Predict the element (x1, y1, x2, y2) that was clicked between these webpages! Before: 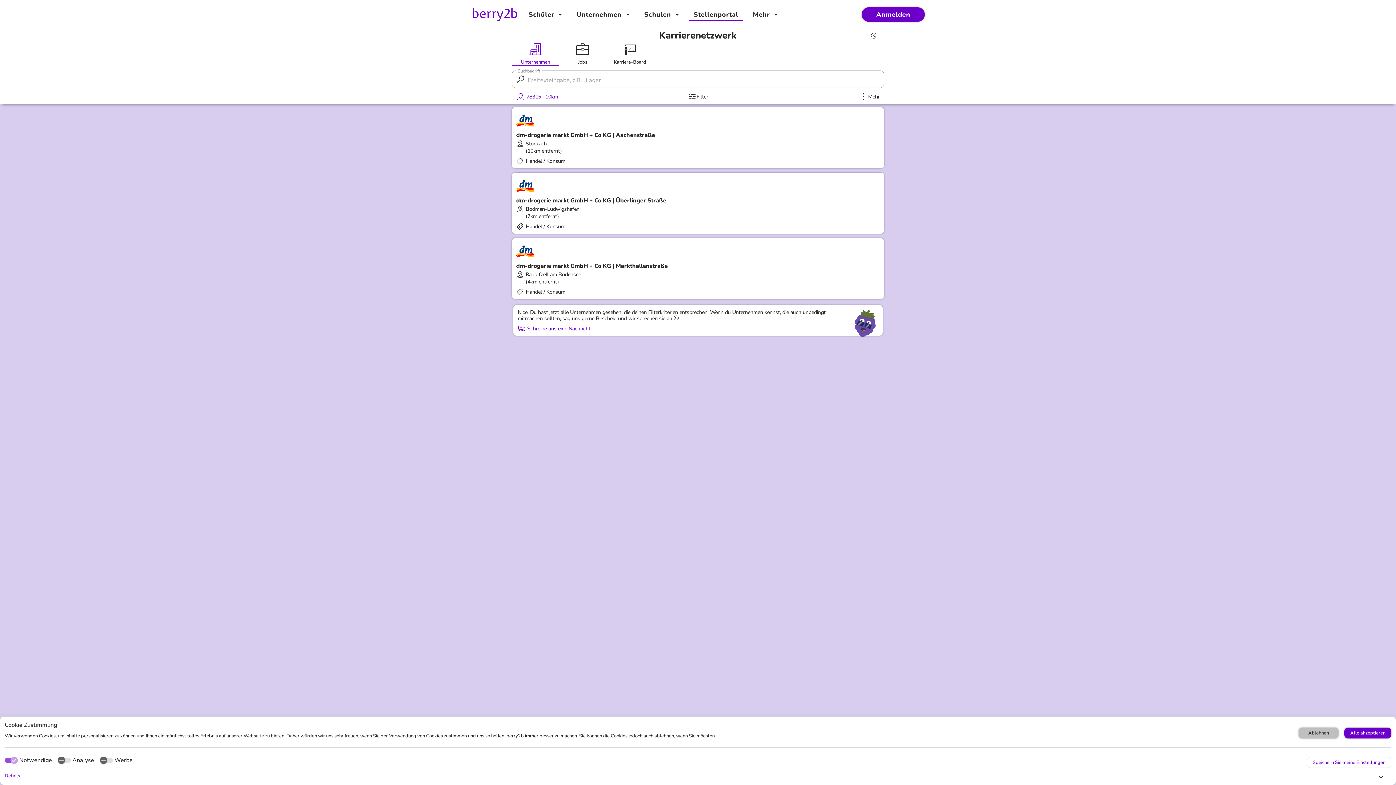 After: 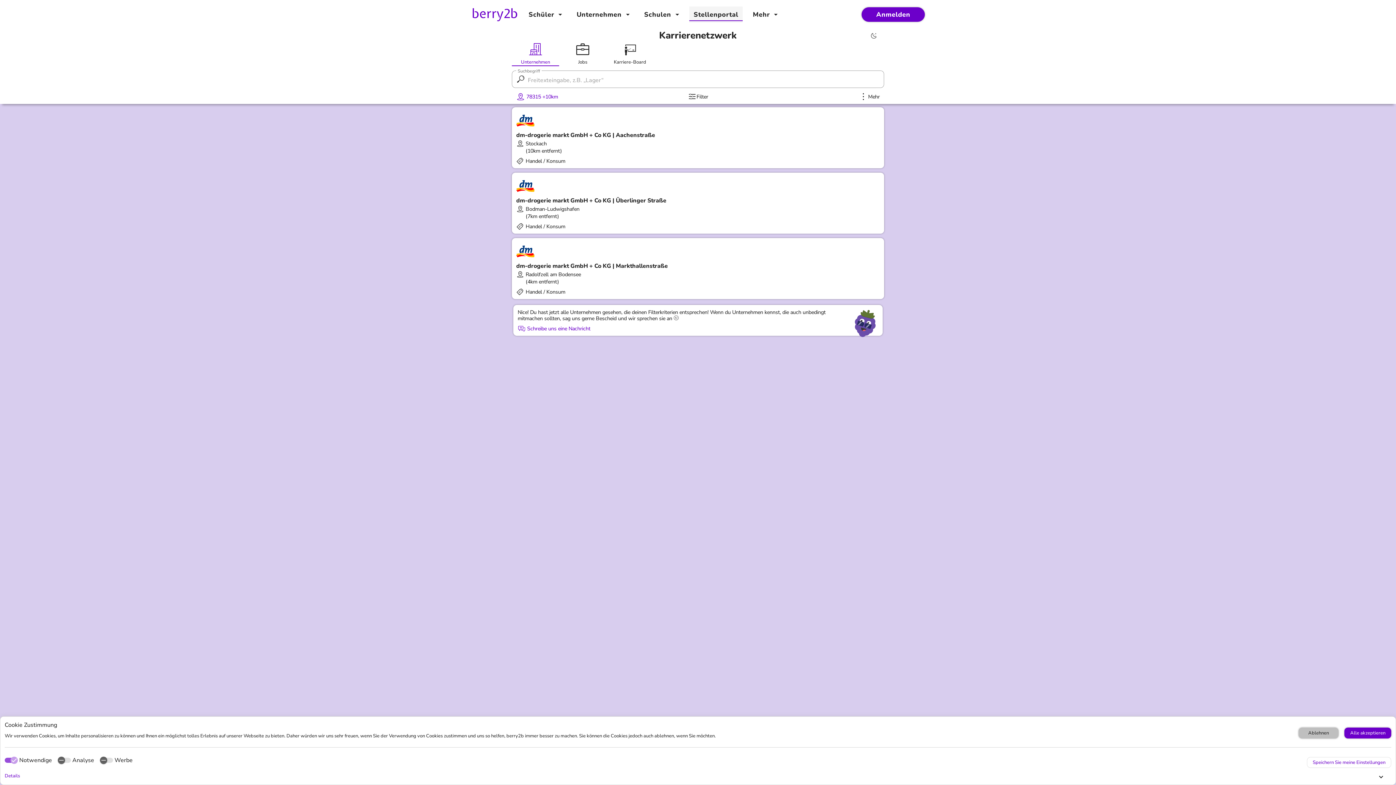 Action: label: Stellenportal bbox: (689, 6, 742, 23)